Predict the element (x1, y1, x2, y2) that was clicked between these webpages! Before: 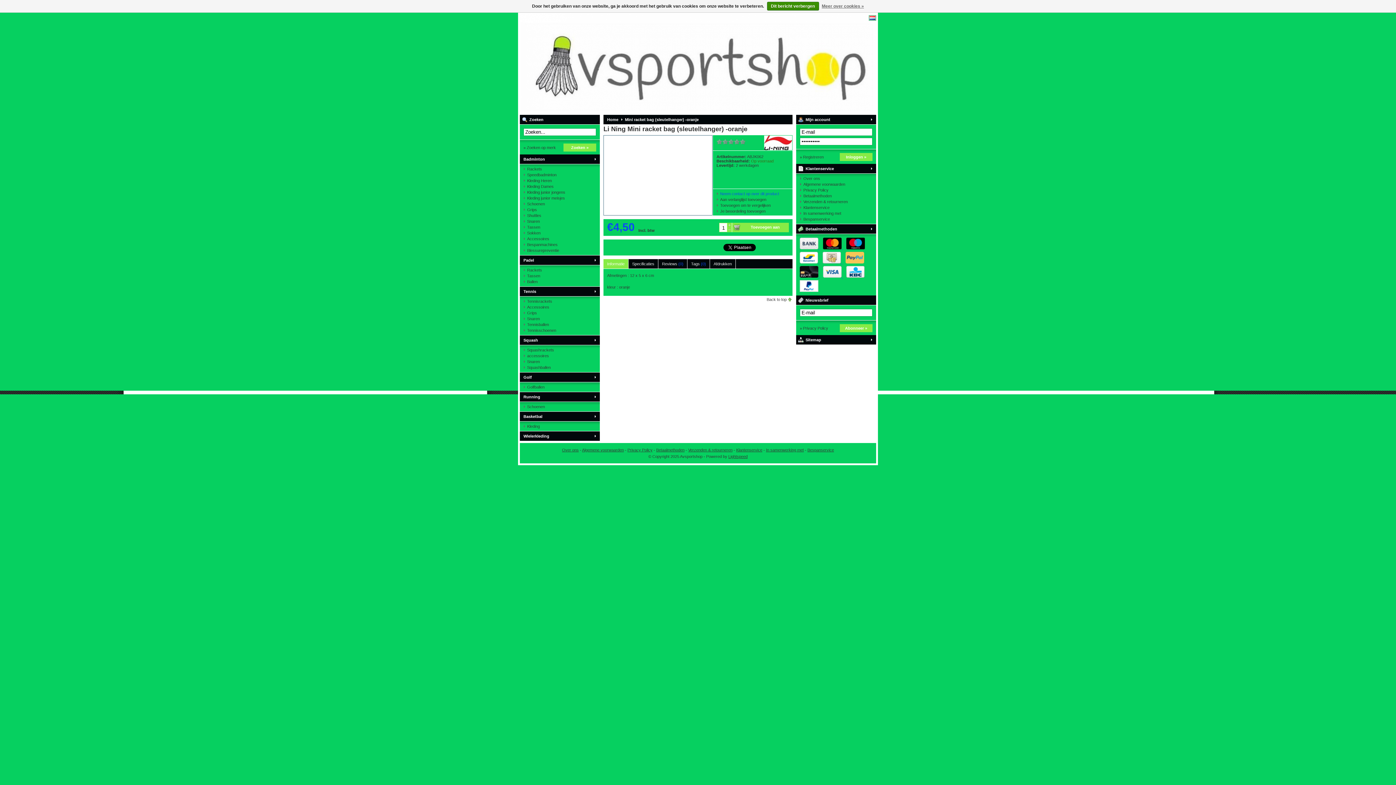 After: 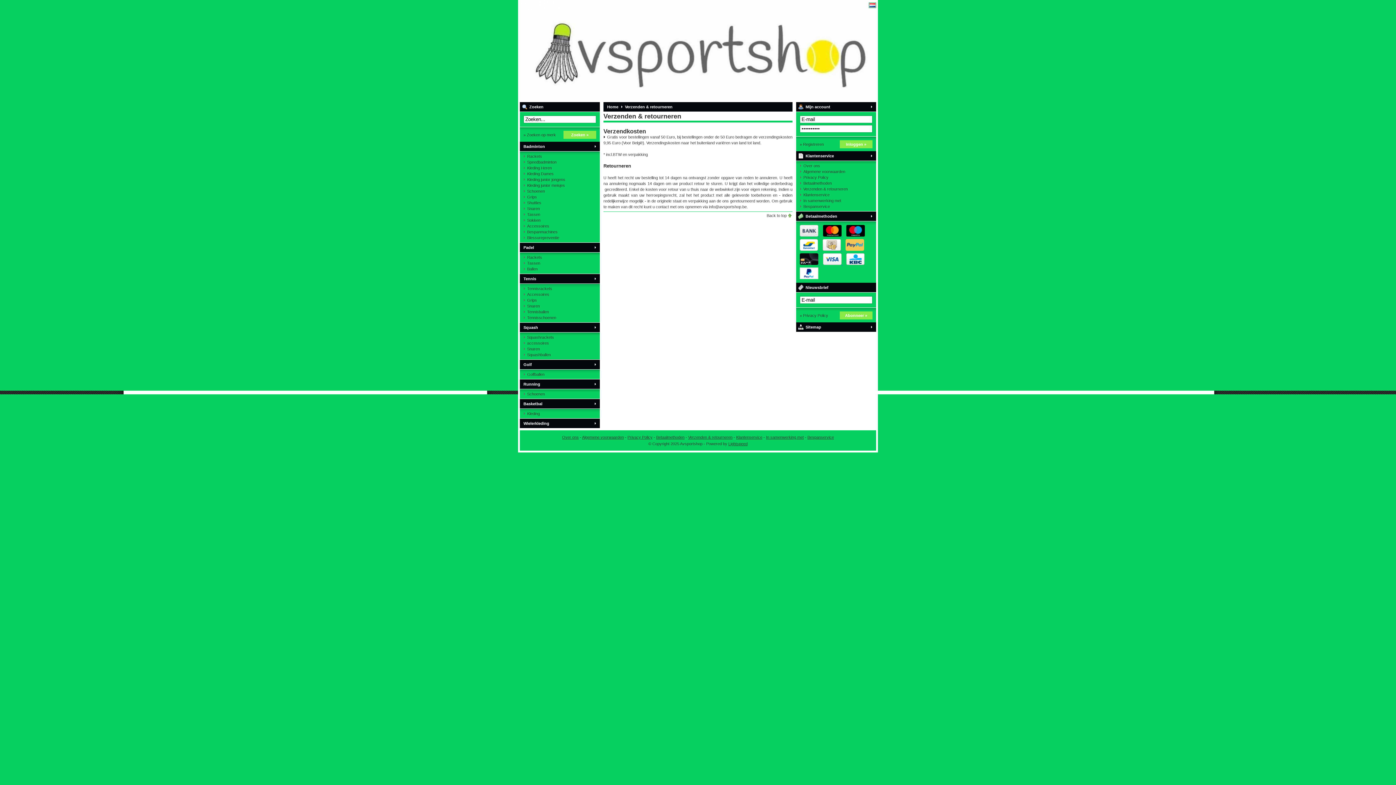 Action: bbox: (800, 198, 872, 204) label: Verzenden & retourneren